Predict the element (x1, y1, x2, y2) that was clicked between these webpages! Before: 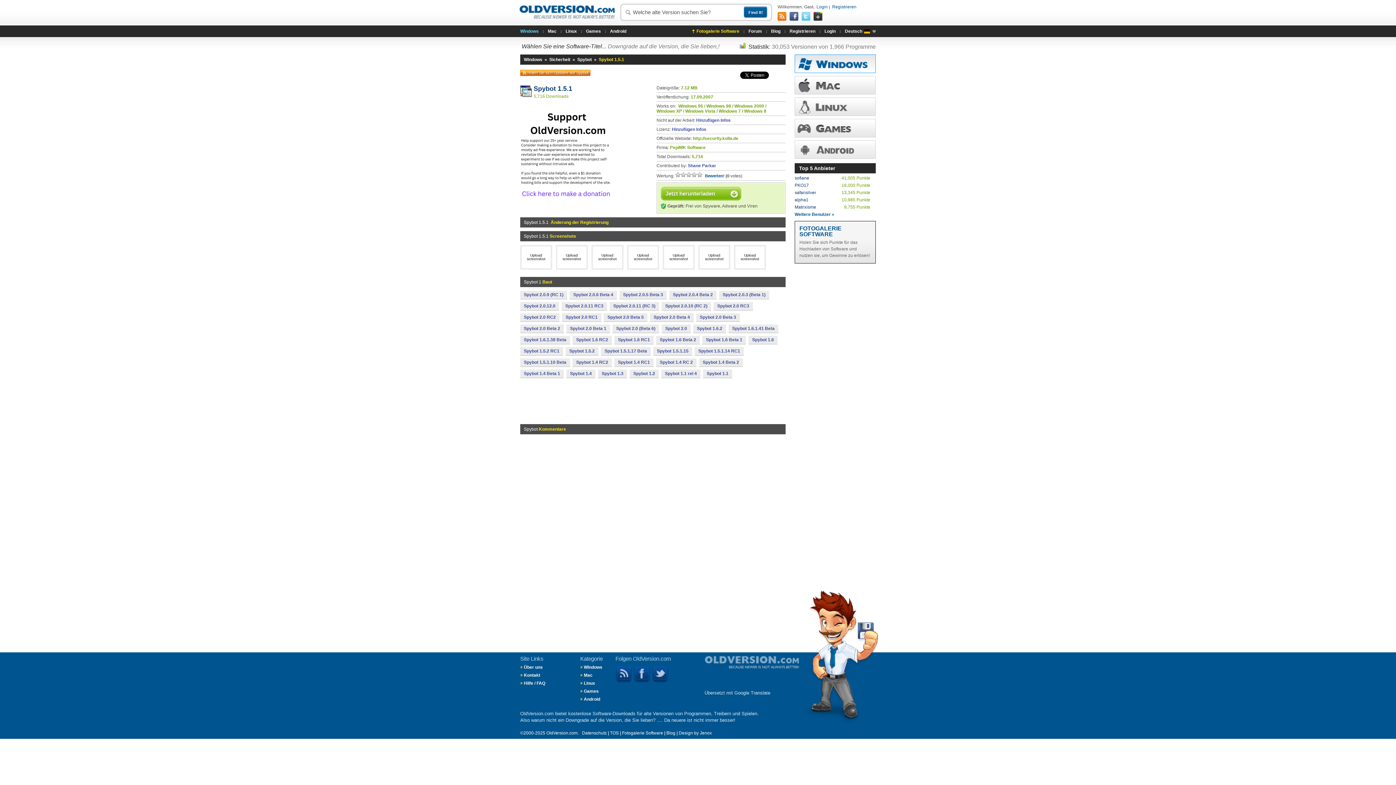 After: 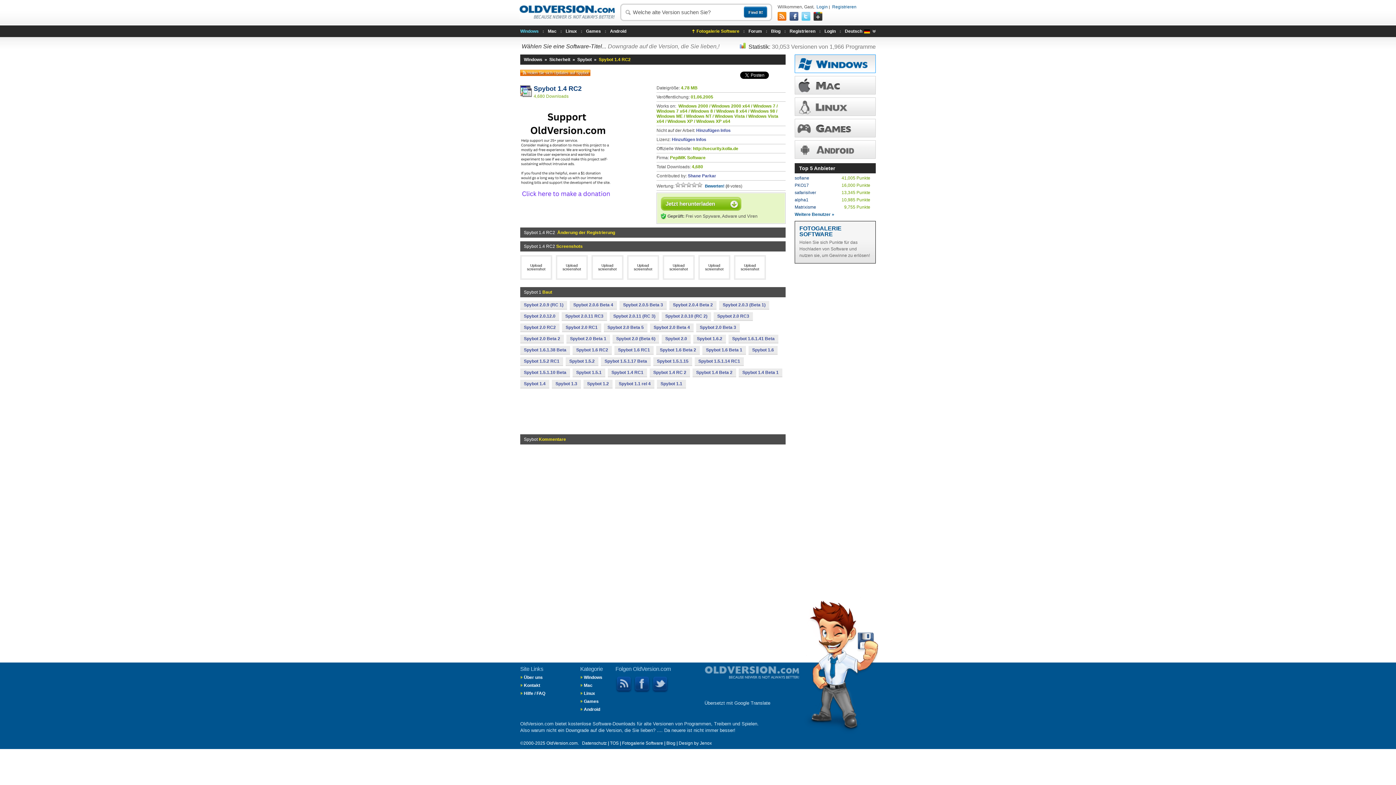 Action: label: Spybot 1.4 RC2 bbox: (572, 358, 612, 366)